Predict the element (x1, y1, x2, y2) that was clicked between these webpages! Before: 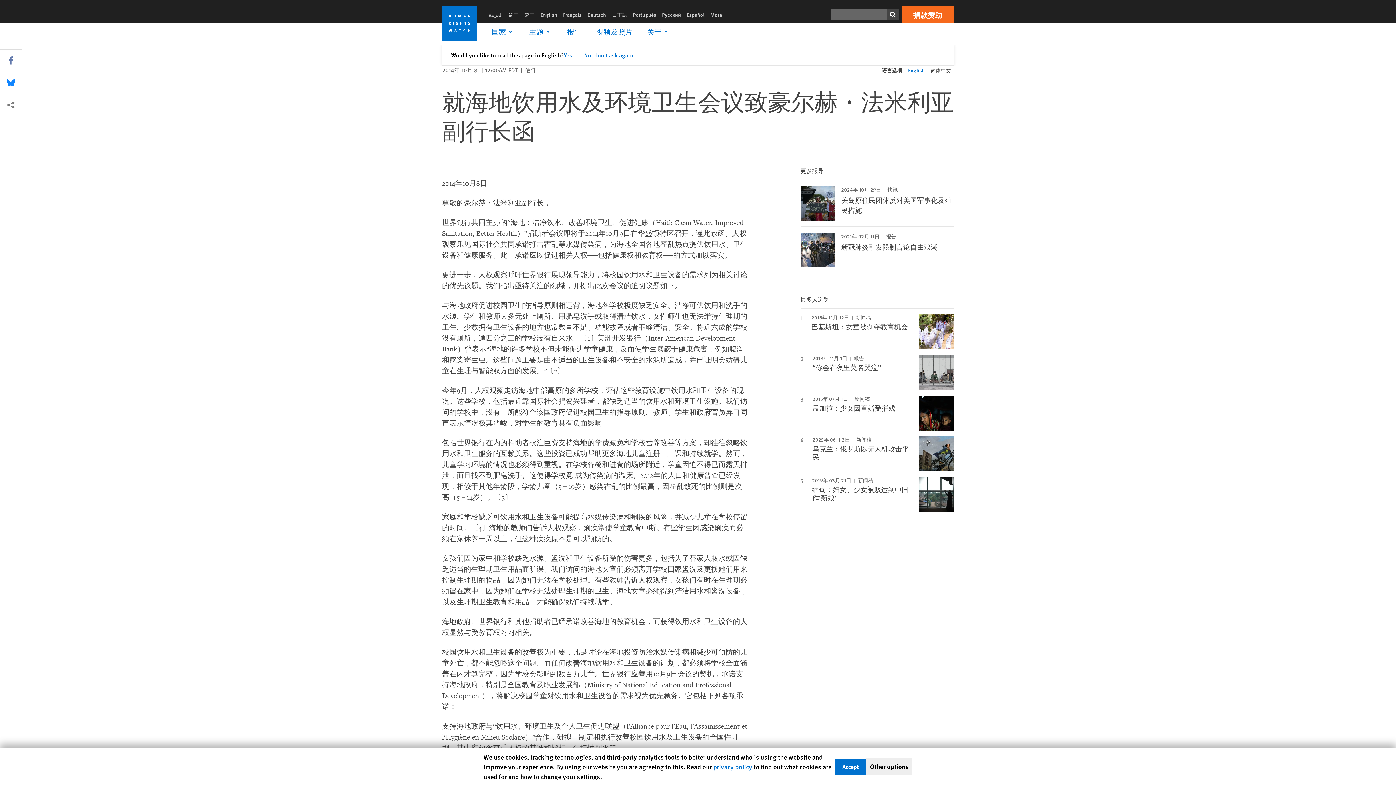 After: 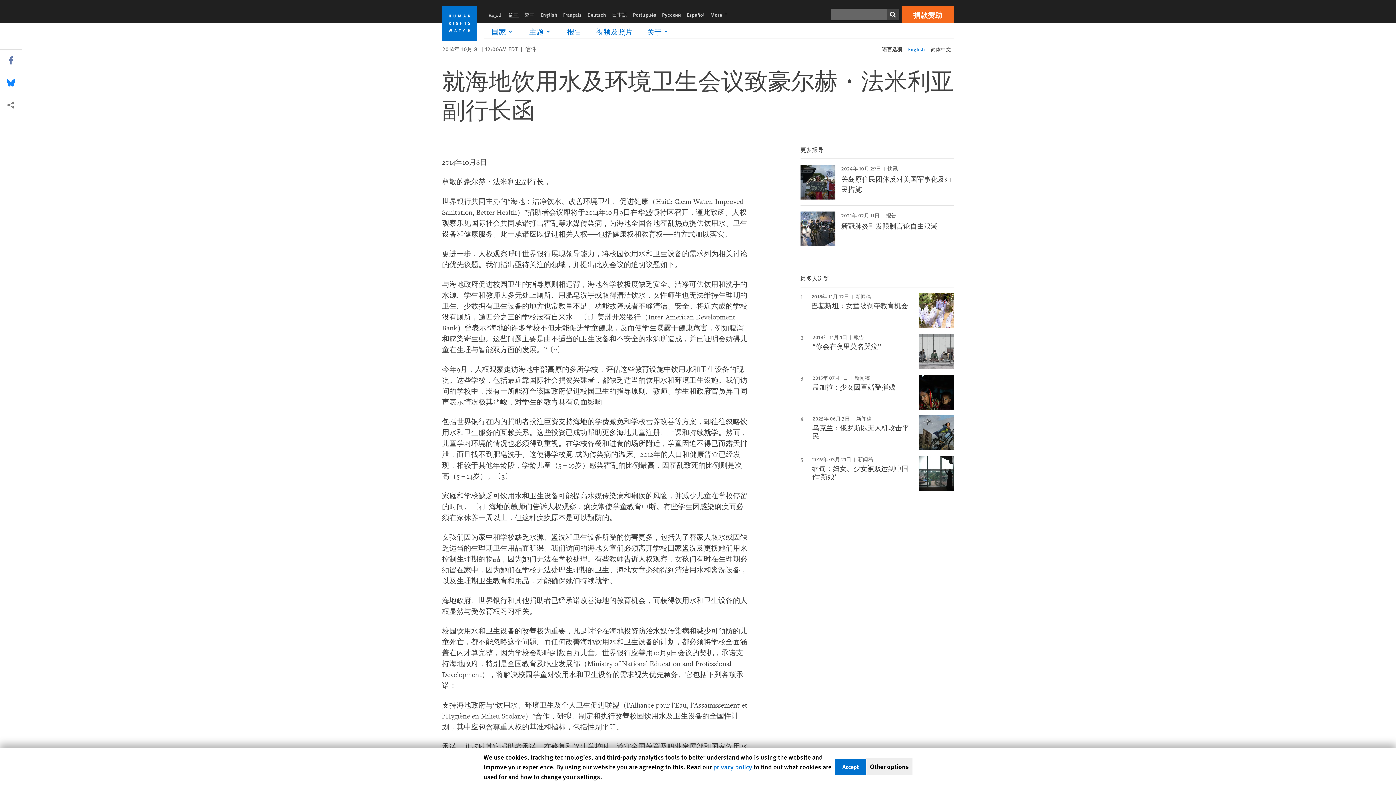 Action: label: ✕
关闭 bbox: (451, 50, 456, 59)